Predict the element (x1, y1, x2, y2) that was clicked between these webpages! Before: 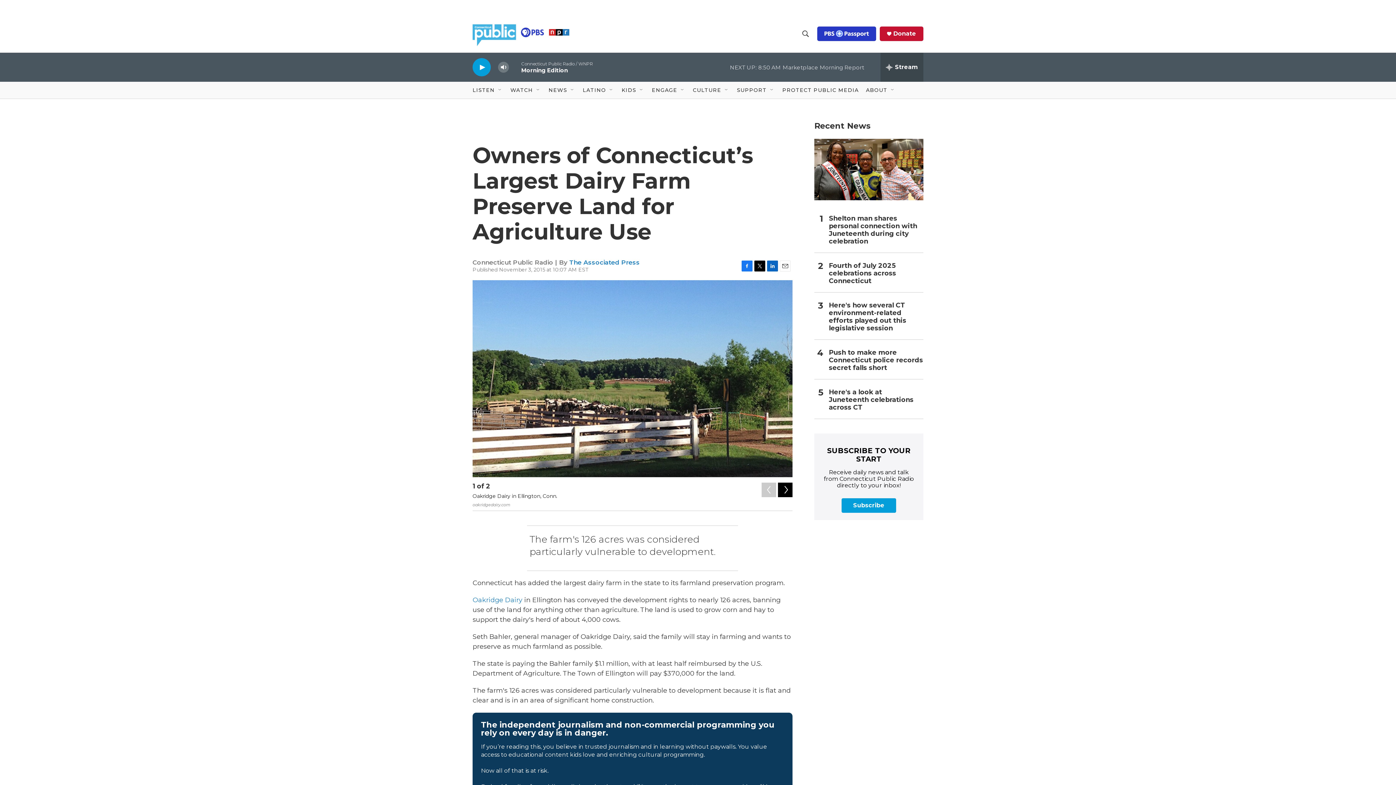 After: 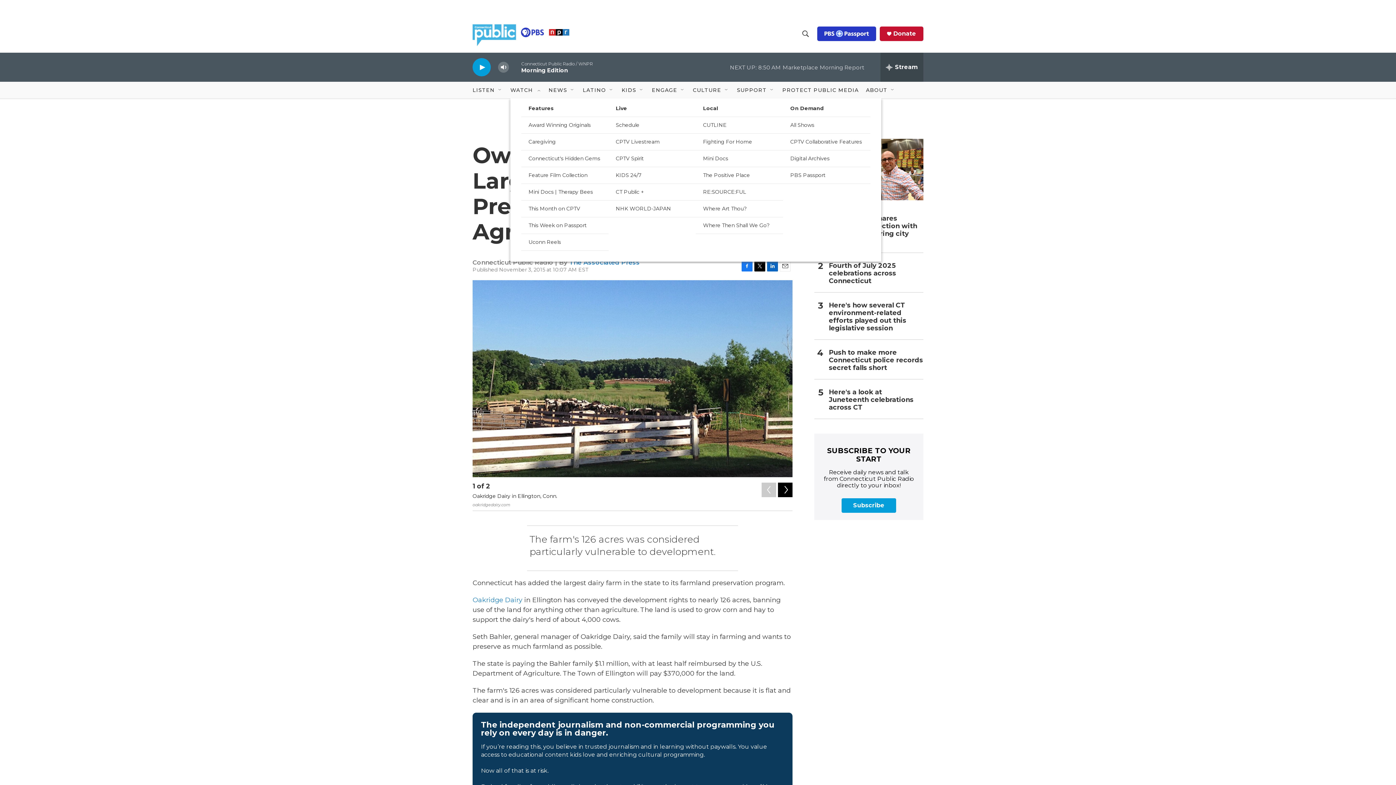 Action: bbox: (535, 87, 541, 93) label: Open Sub Navigation